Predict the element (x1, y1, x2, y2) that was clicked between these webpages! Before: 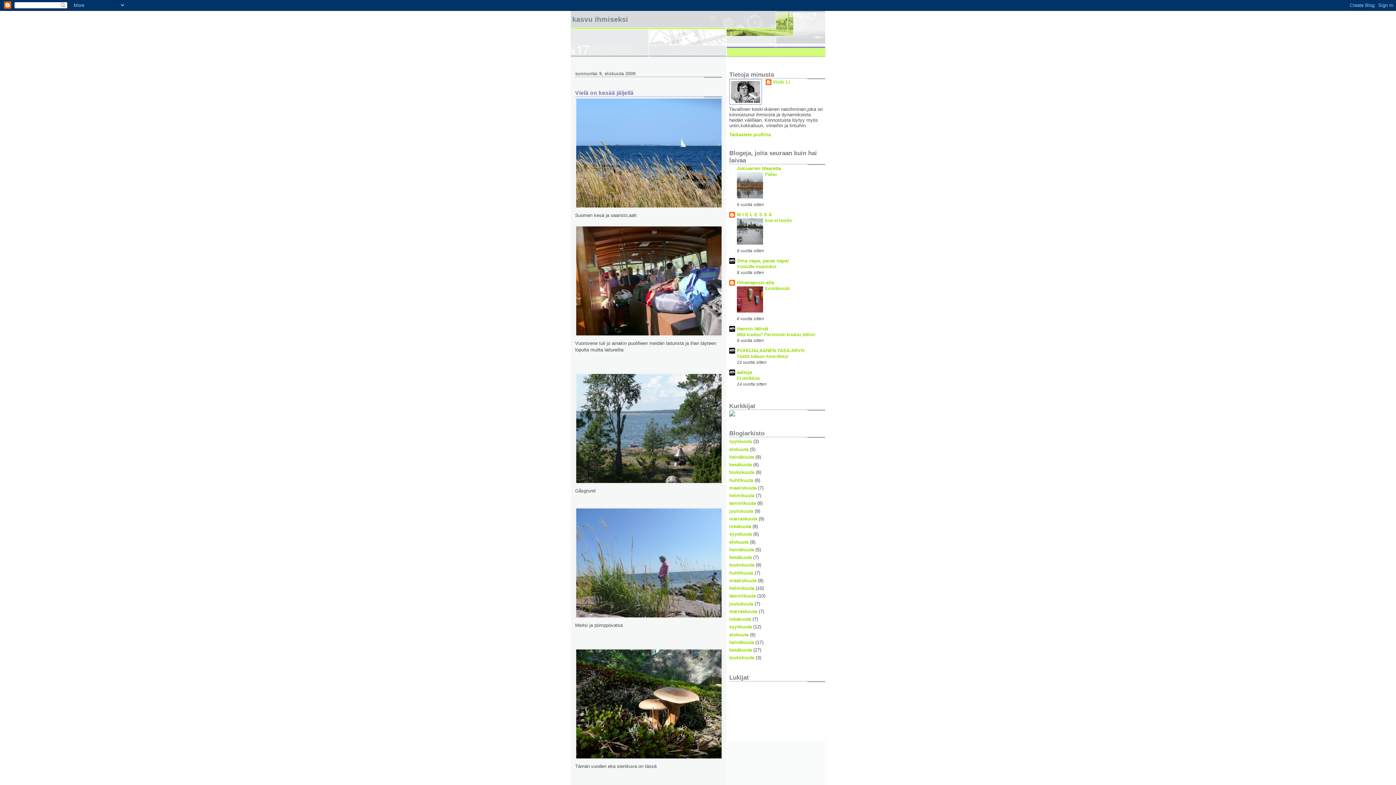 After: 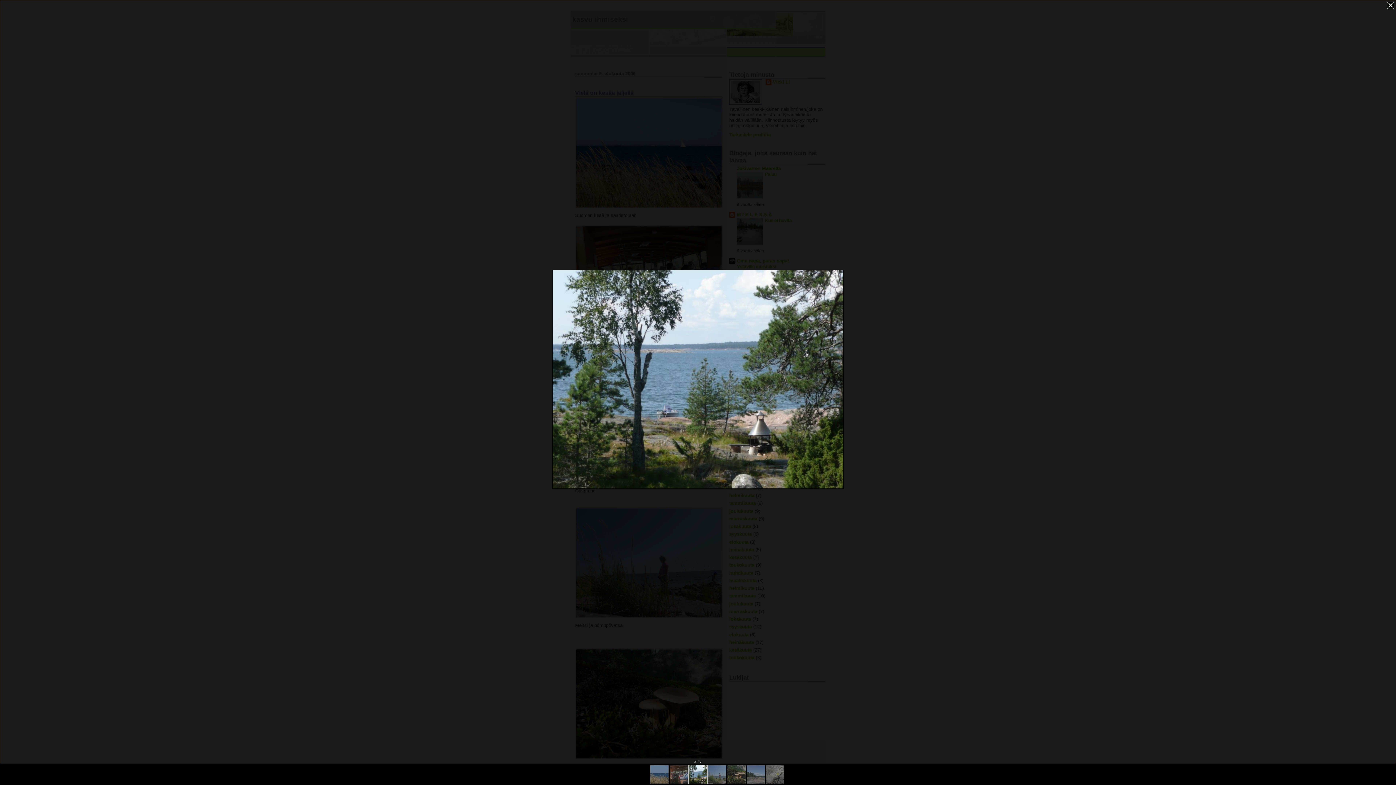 Action: bbox: (575, 373, 722, 484)